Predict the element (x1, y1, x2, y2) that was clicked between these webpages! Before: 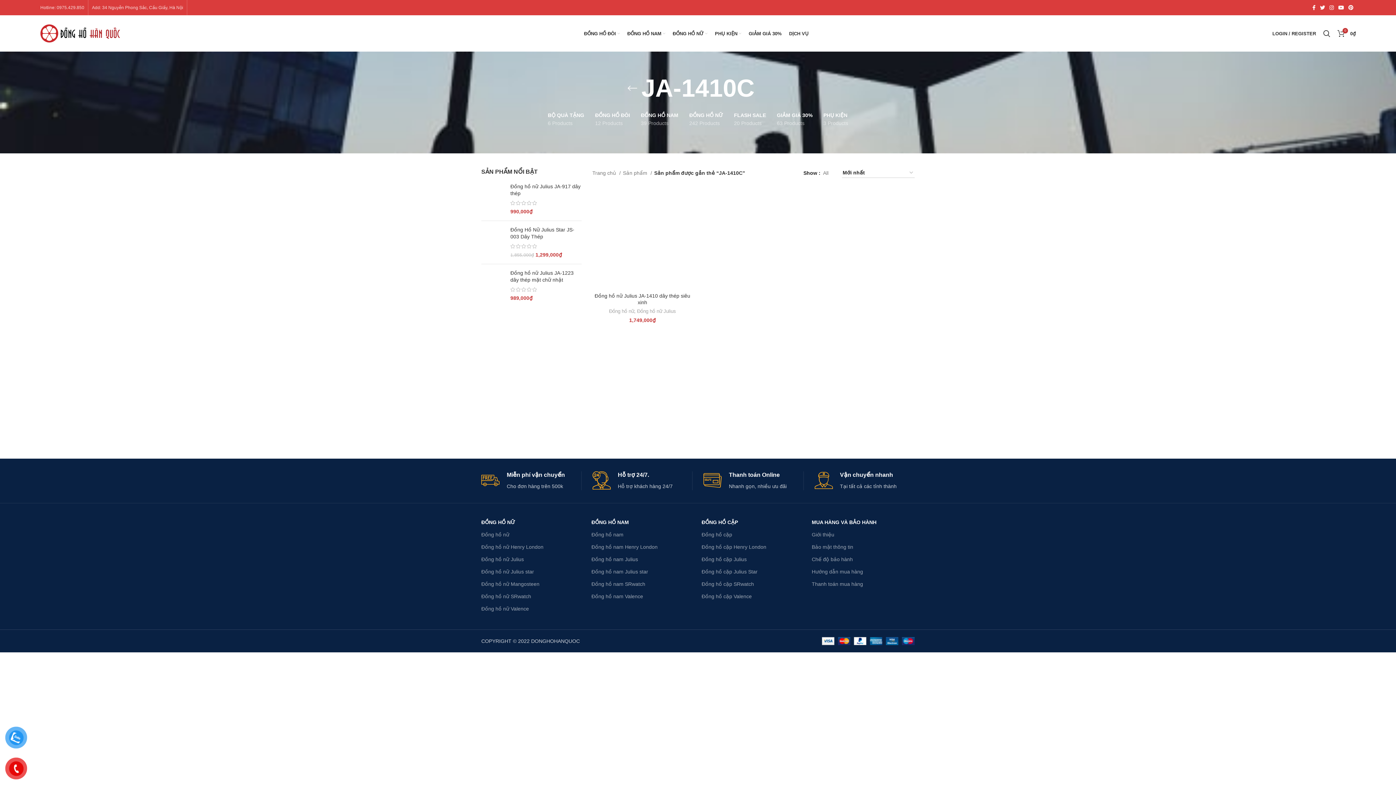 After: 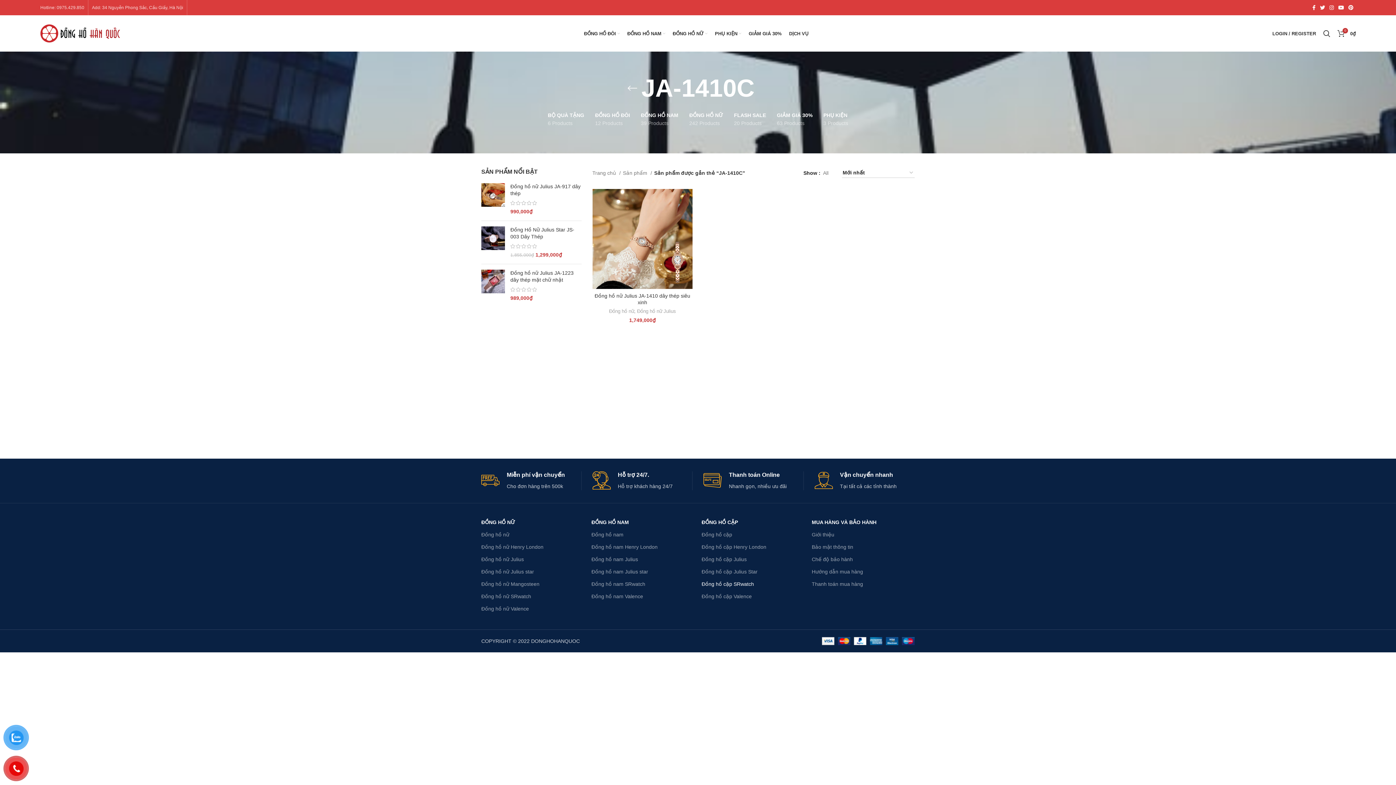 Action: bbox: (701, 578, 804, 590) label: Đồng hồ cặp SRwatch